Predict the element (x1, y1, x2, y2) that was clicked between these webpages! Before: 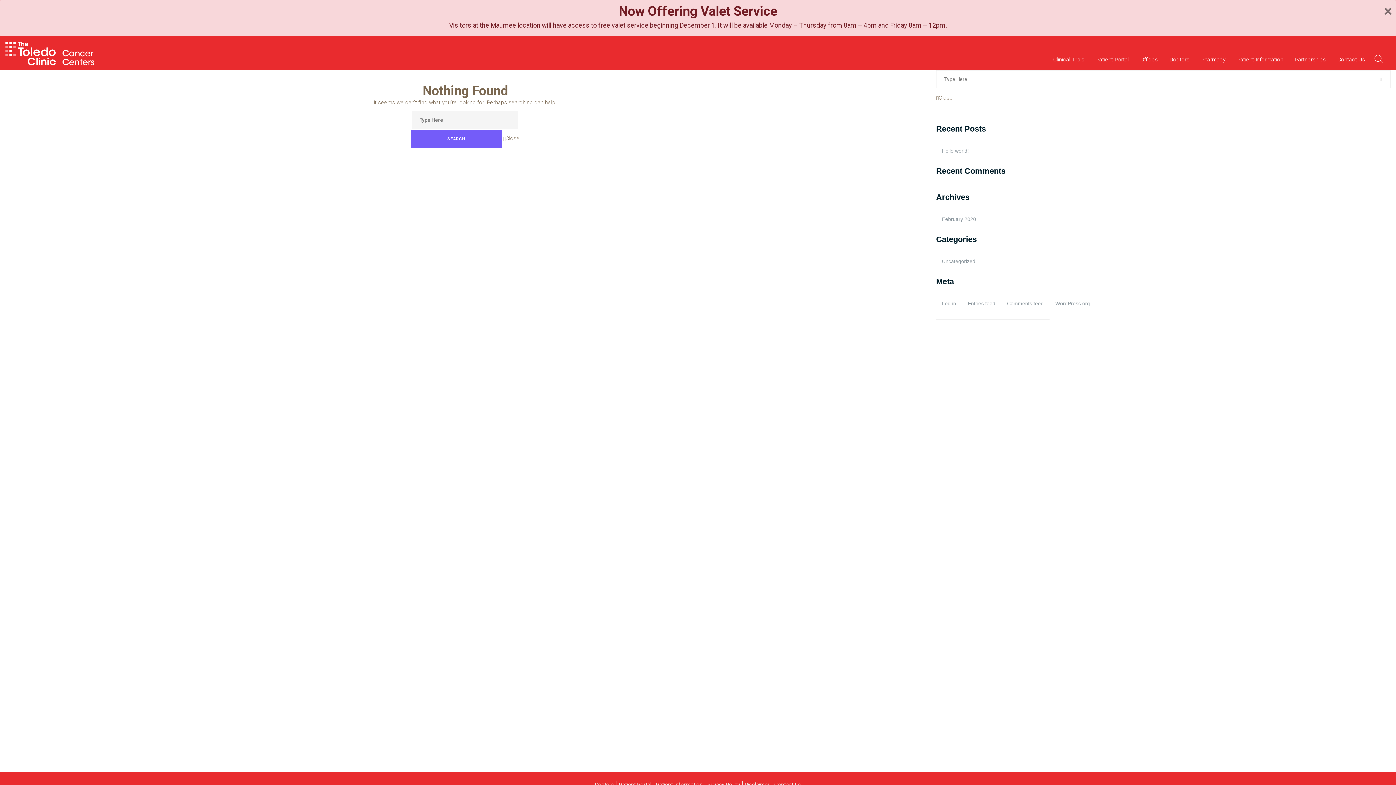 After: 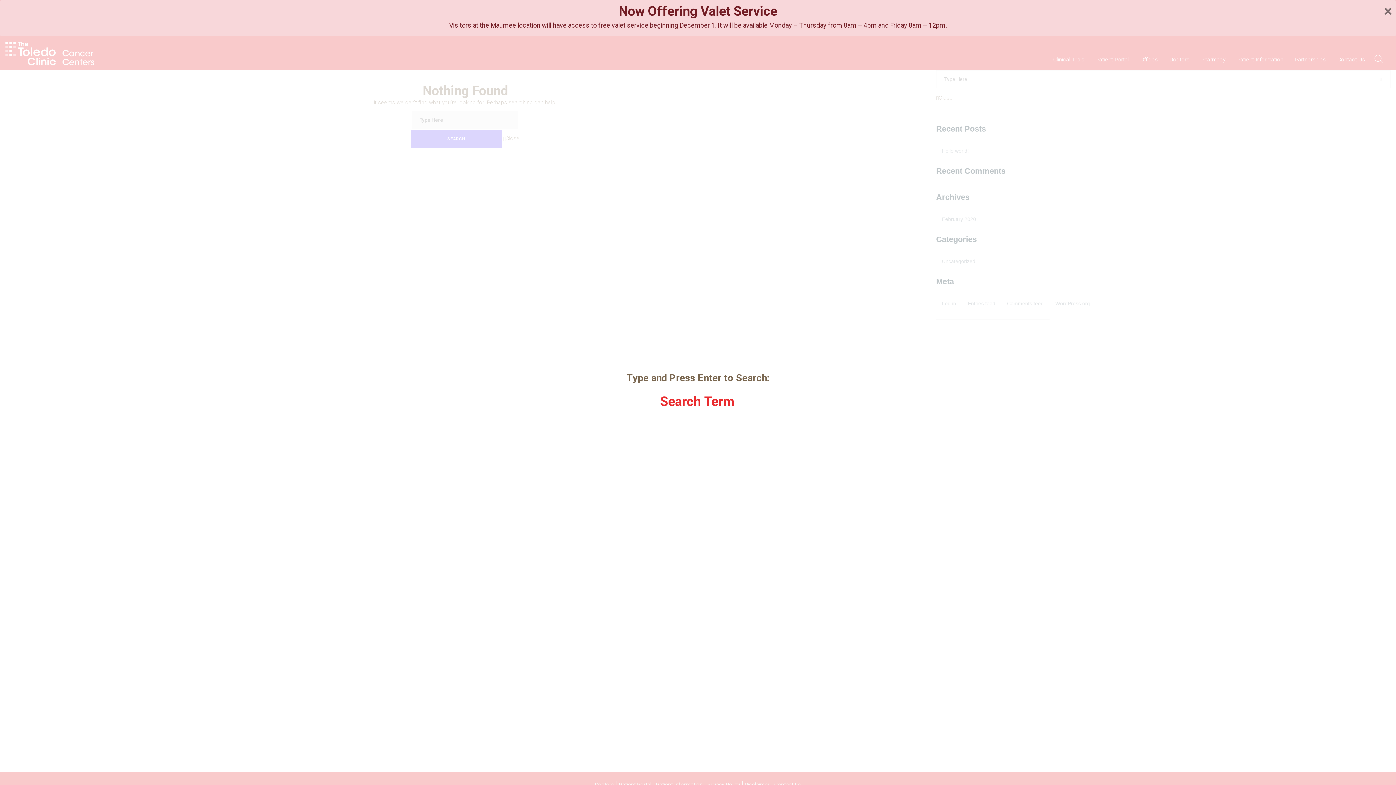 Action: bbox: (1371, 50, 1387, 68)